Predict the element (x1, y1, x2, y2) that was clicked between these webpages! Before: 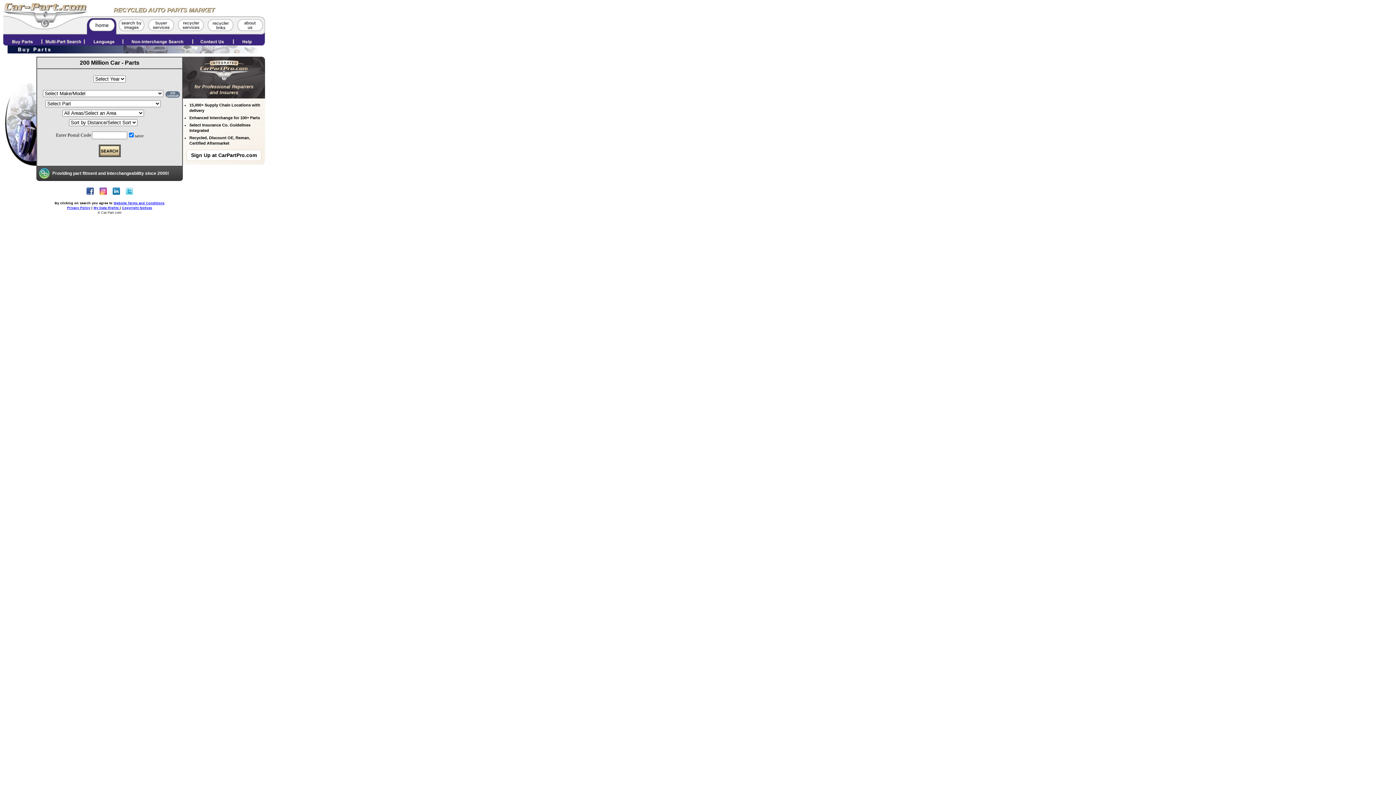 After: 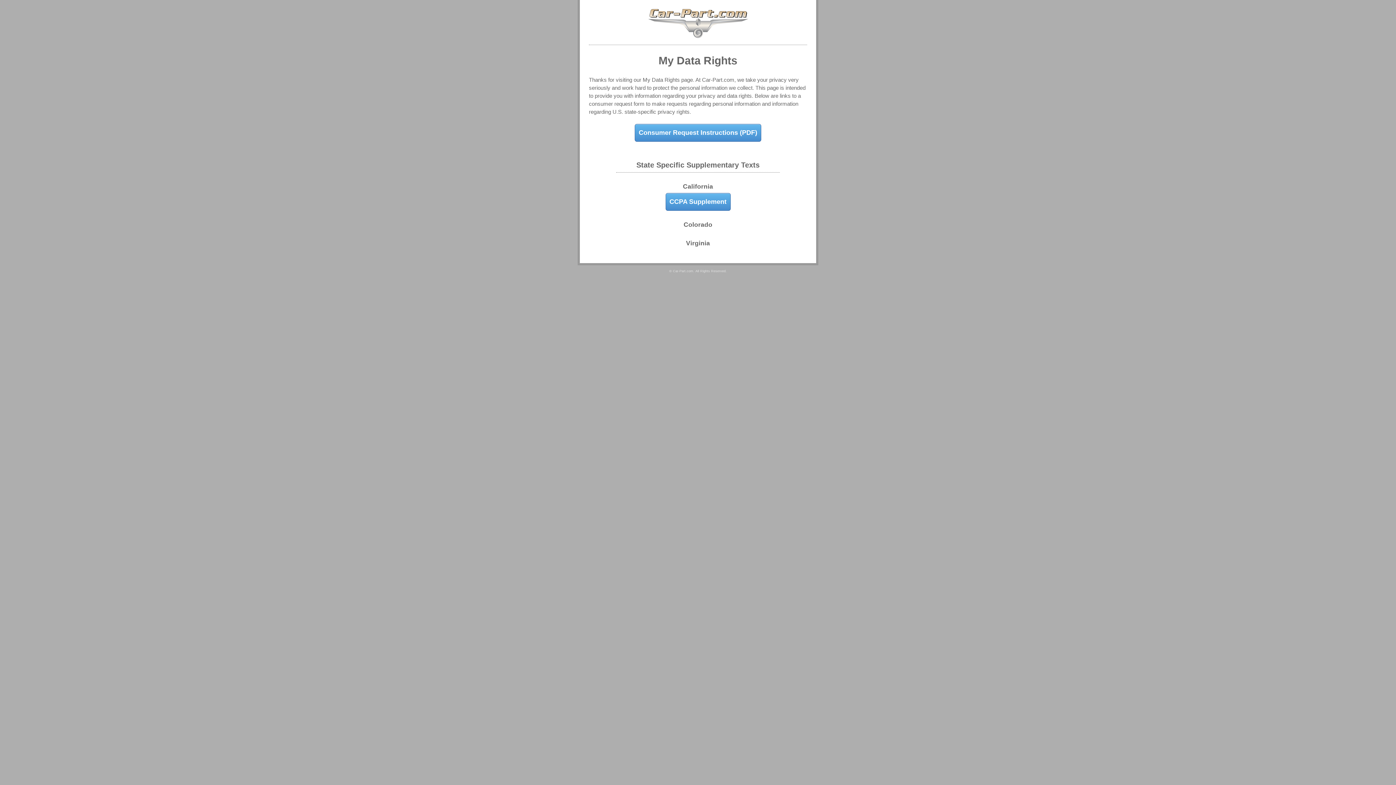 Action: label: My Data Rights  bbox: (93, 206, 119, 209)